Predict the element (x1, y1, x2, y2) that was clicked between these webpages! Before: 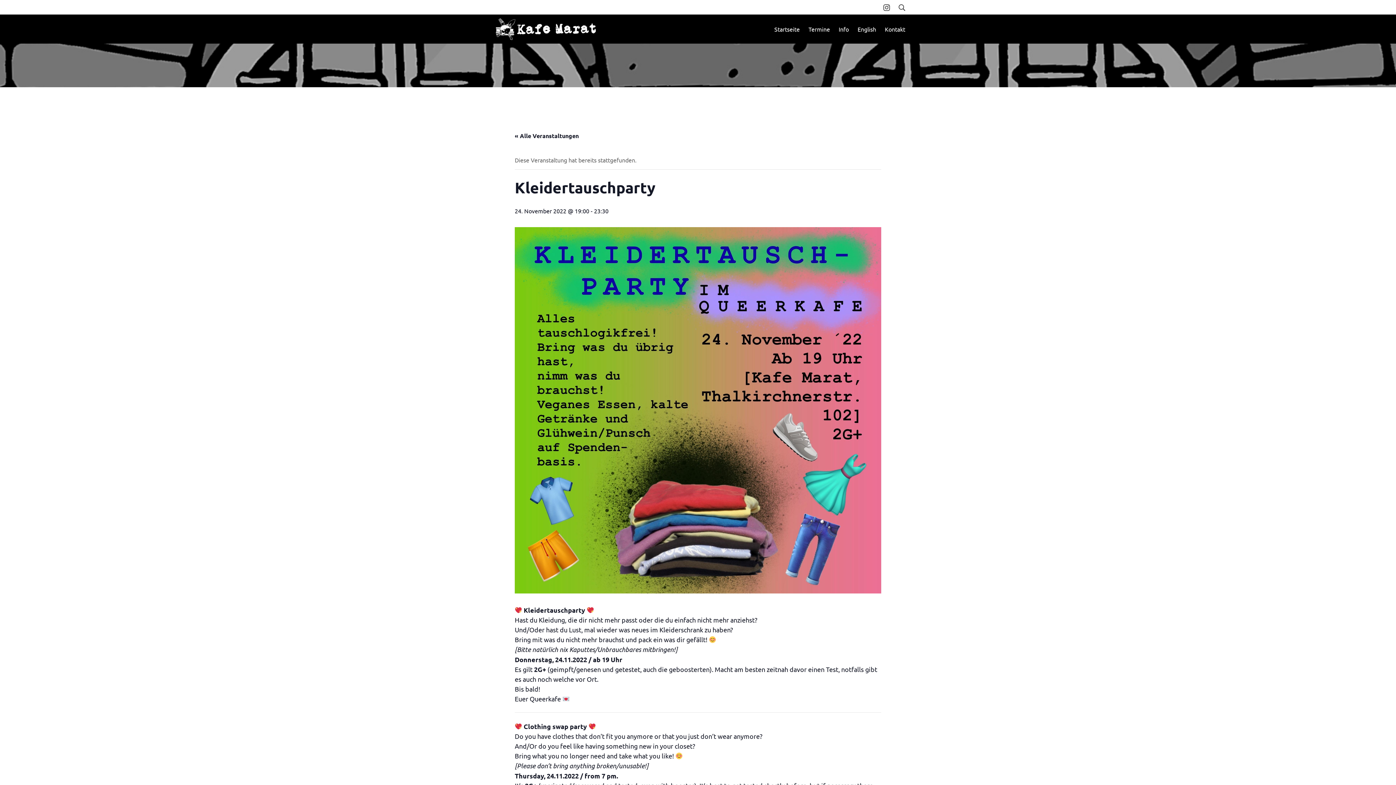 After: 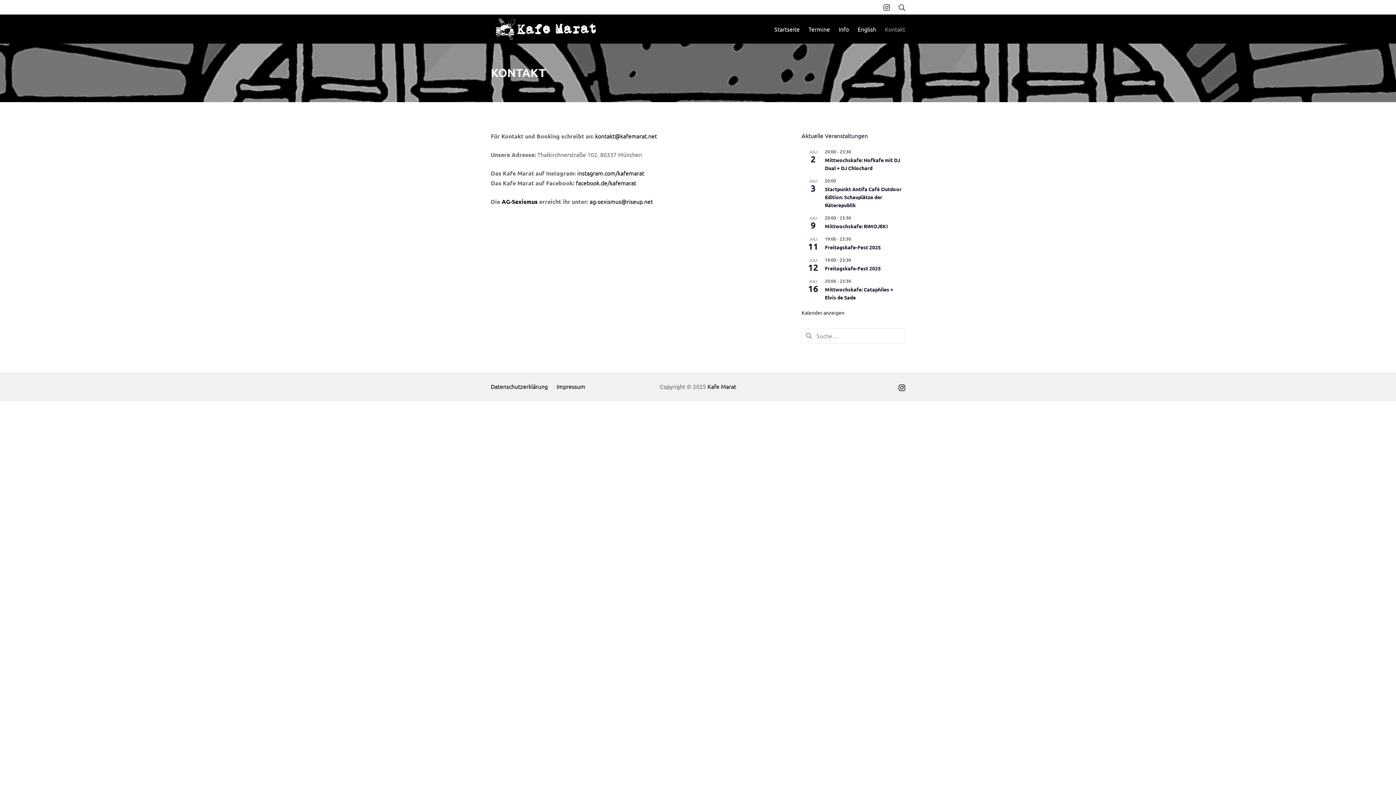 Action: bbox: (885, 24, 905, 34) label: Kontakt